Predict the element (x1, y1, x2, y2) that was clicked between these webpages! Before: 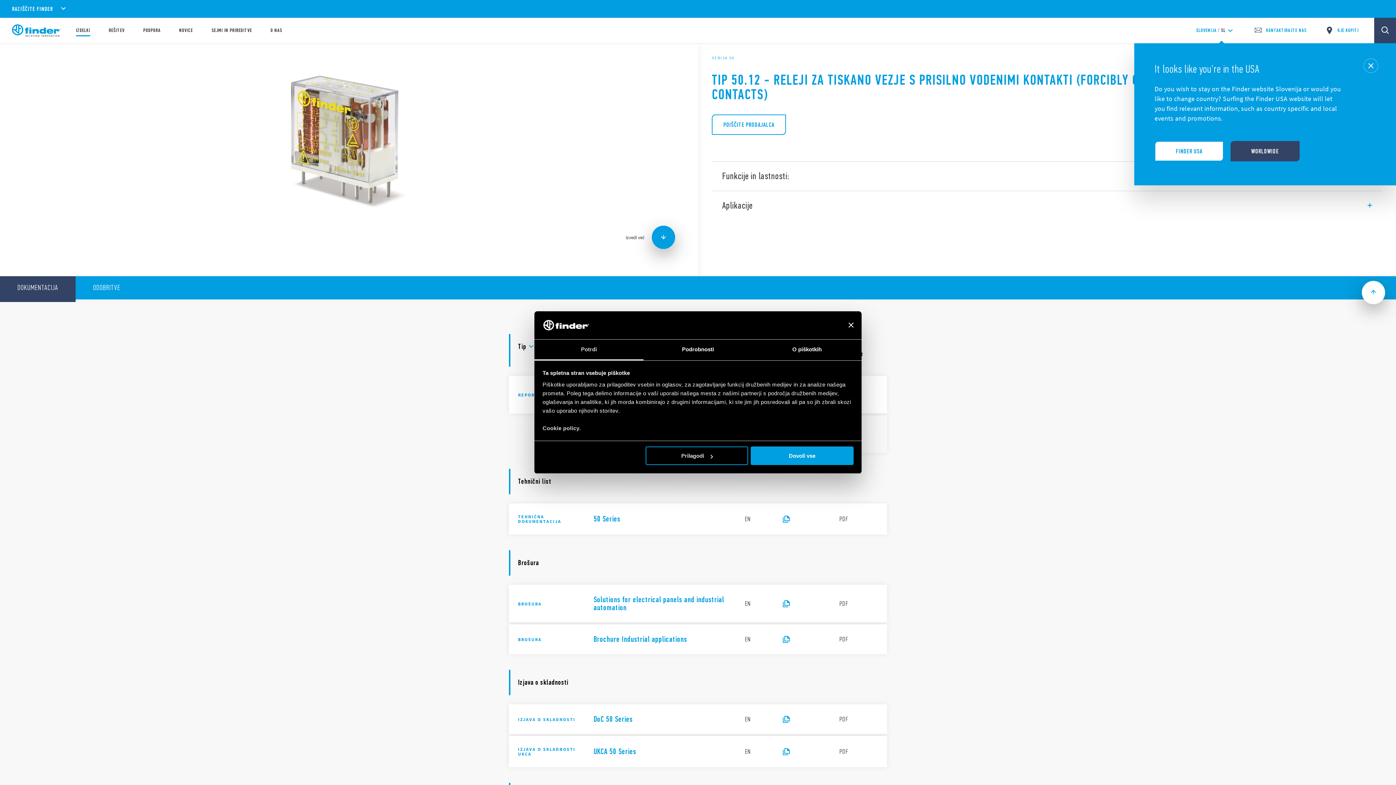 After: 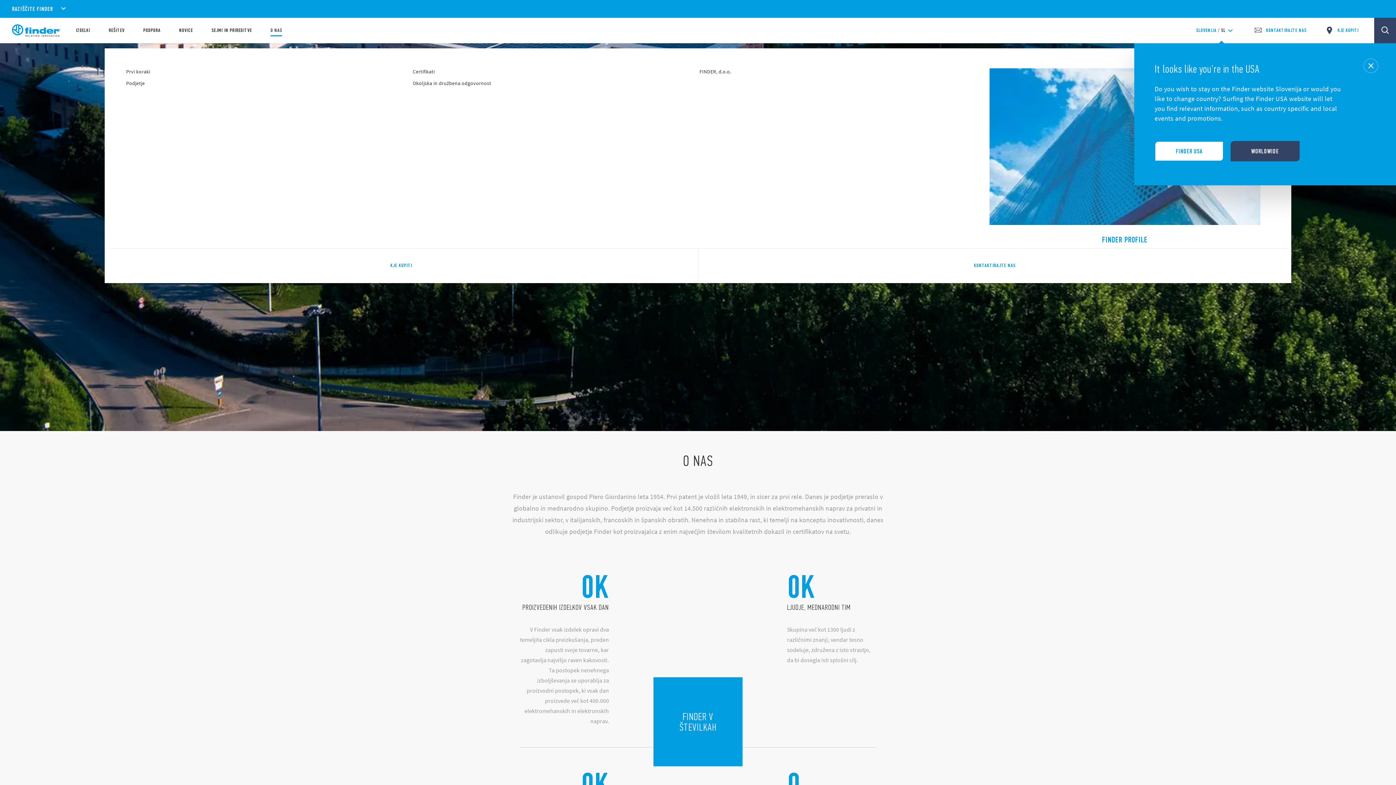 Action: label: O NAS bbox: (270, 28, 282, 33)